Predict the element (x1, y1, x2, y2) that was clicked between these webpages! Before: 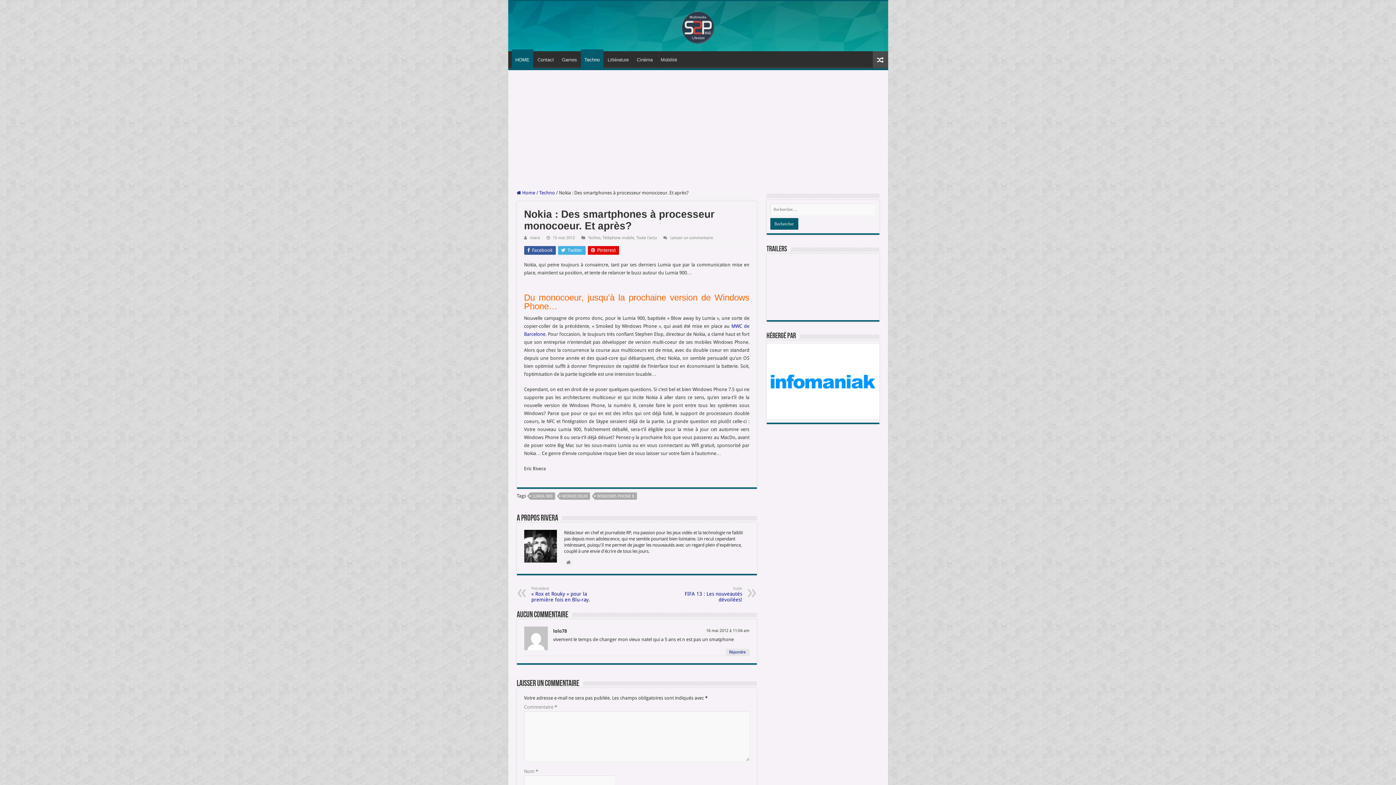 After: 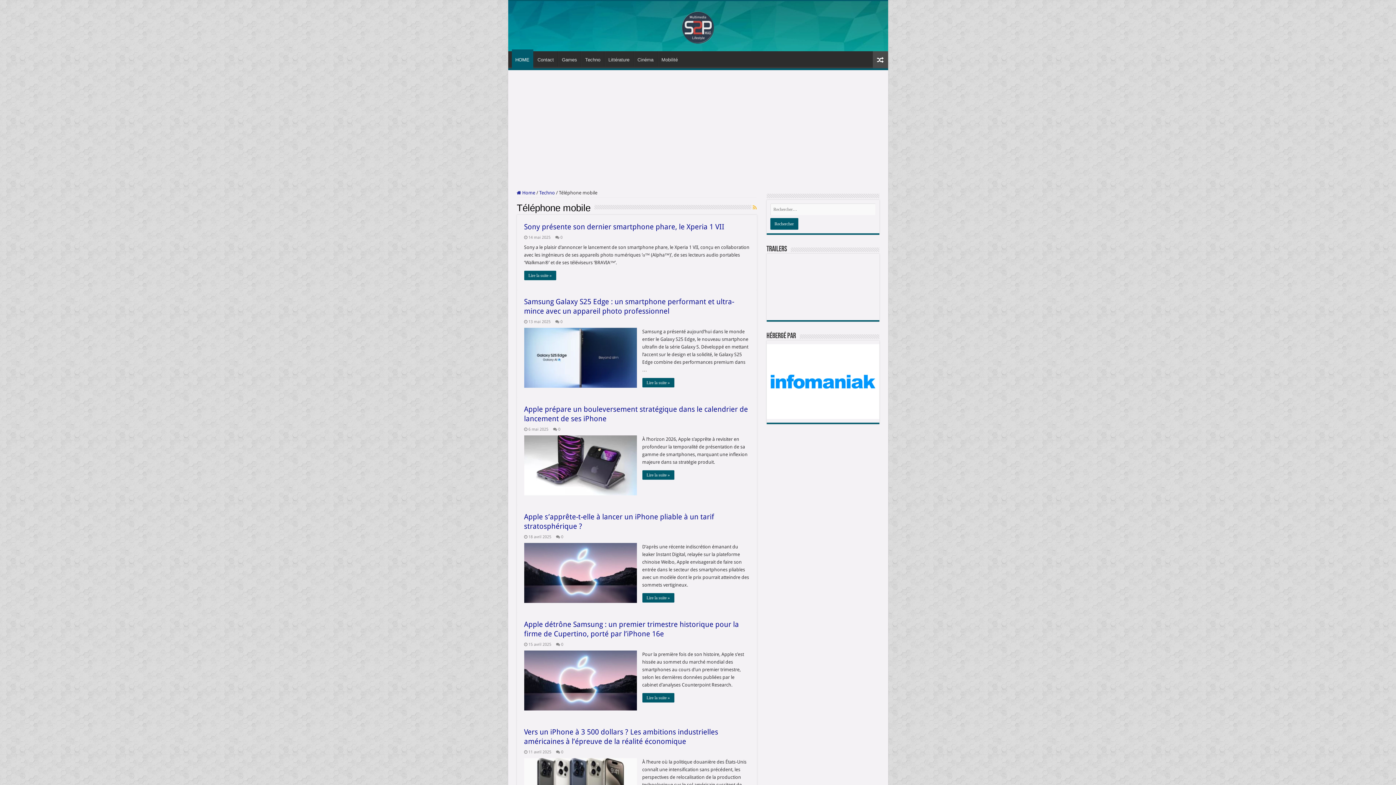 Action: label: Téléphone mobile bbox: (602, 235, 634, 240)